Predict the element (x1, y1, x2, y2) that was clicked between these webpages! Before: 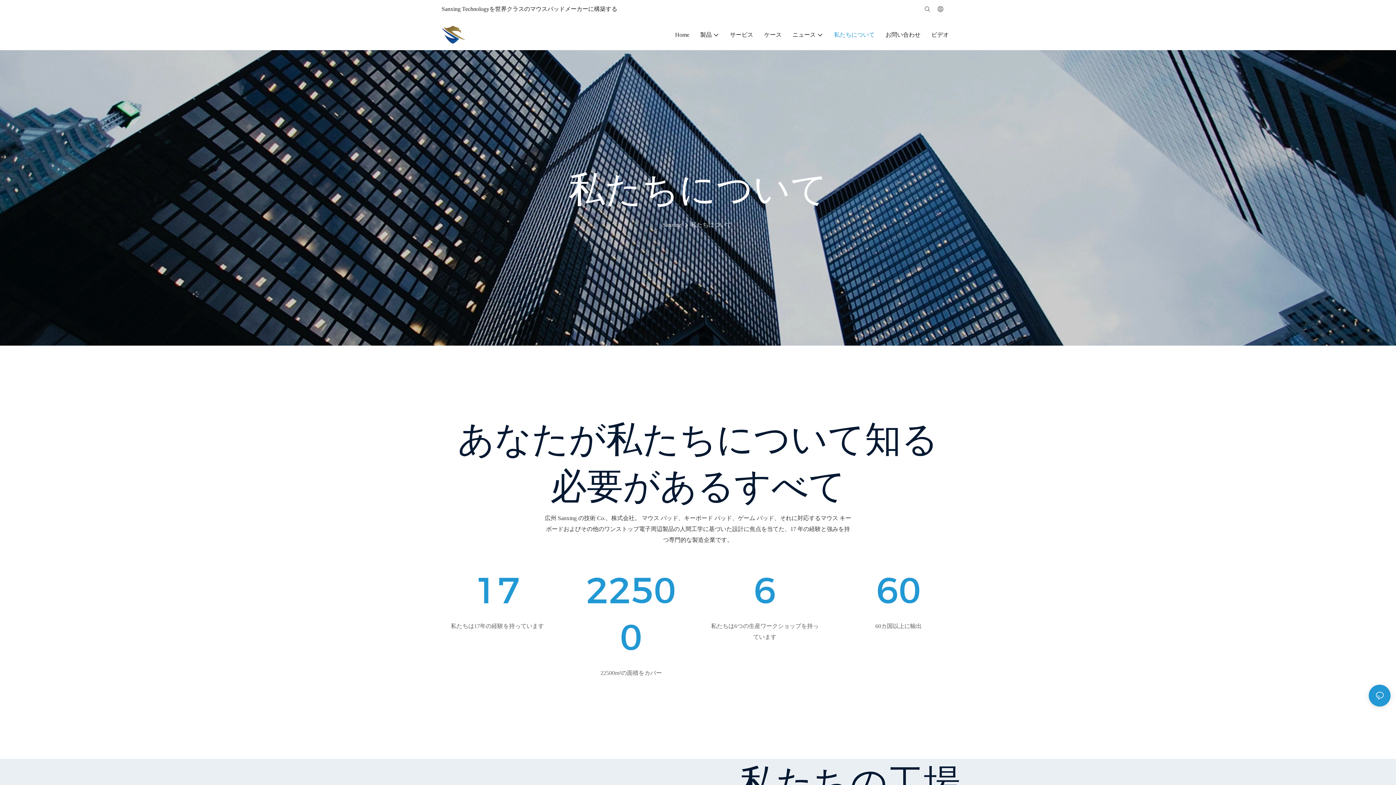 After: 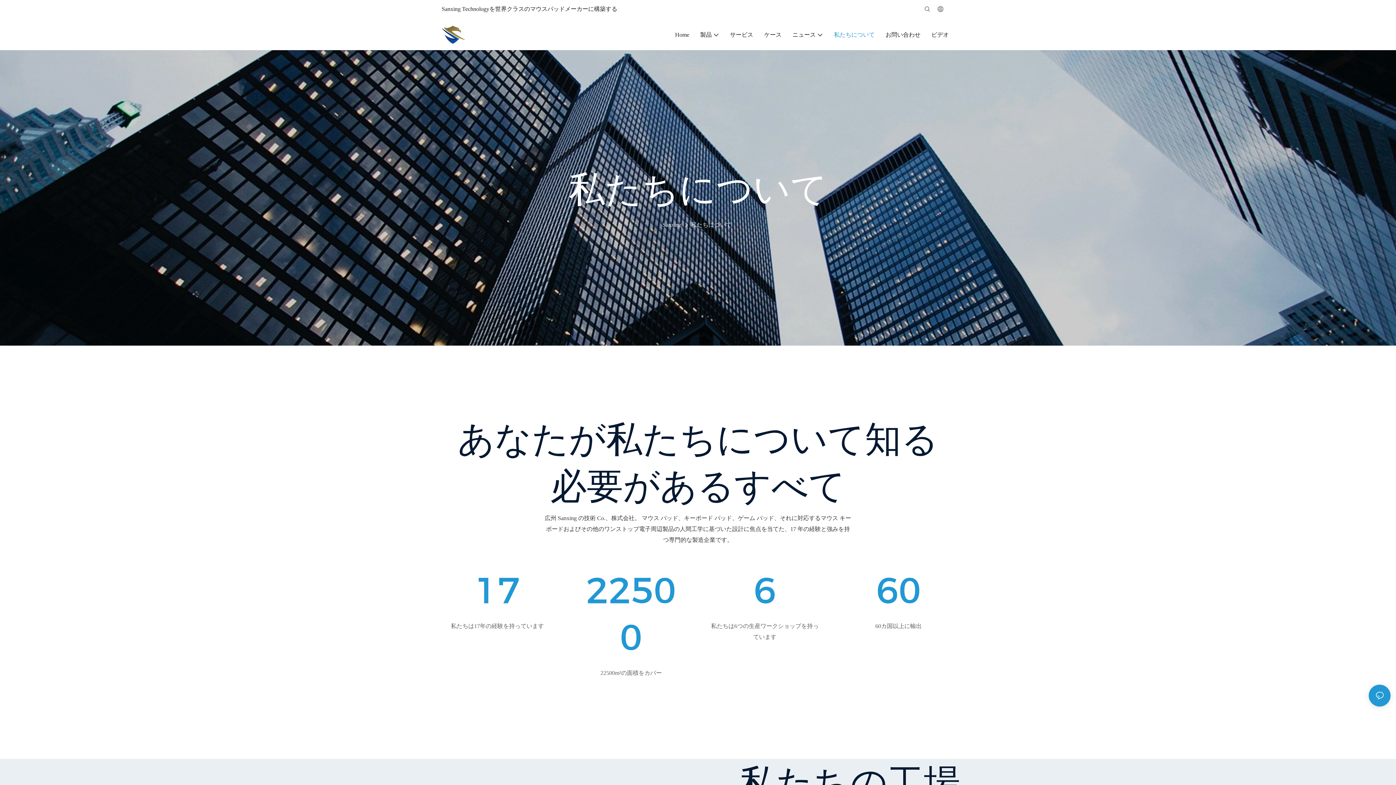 Action: bbox: (673, 614, 683, 623) label: 22500